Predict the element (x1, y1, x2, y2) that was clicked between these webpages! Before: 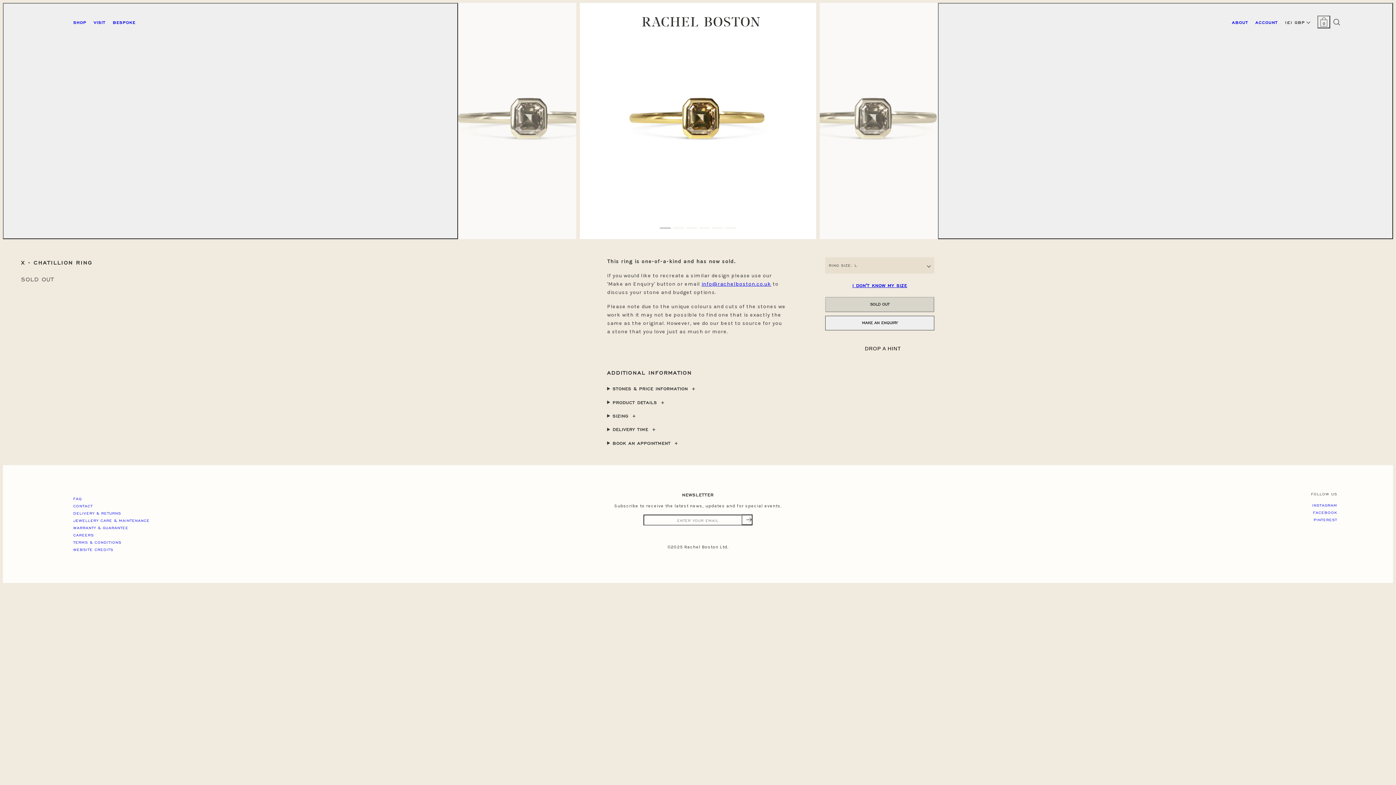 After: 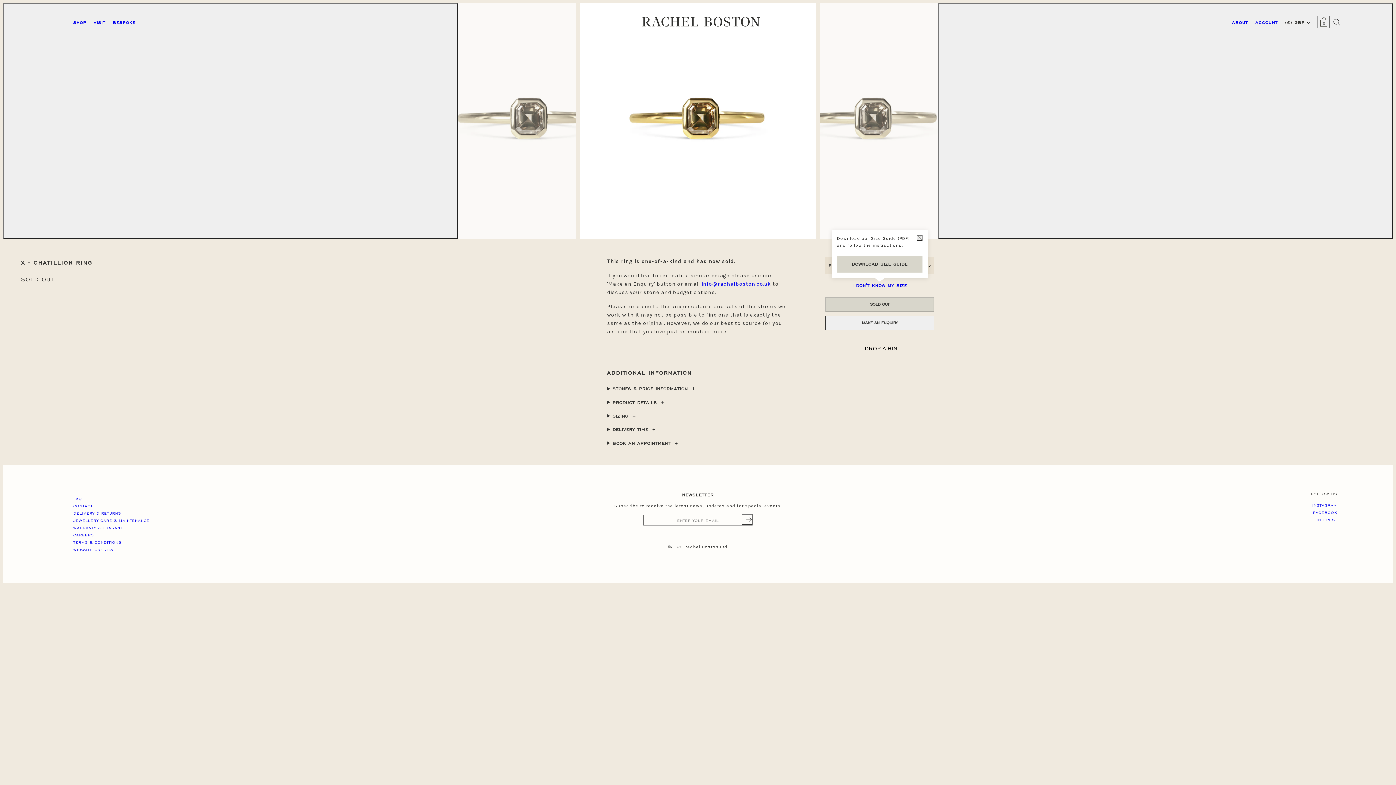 Action: label: I DON'T KNOW MY SIZE bbox: (852, 282, 907, 287)